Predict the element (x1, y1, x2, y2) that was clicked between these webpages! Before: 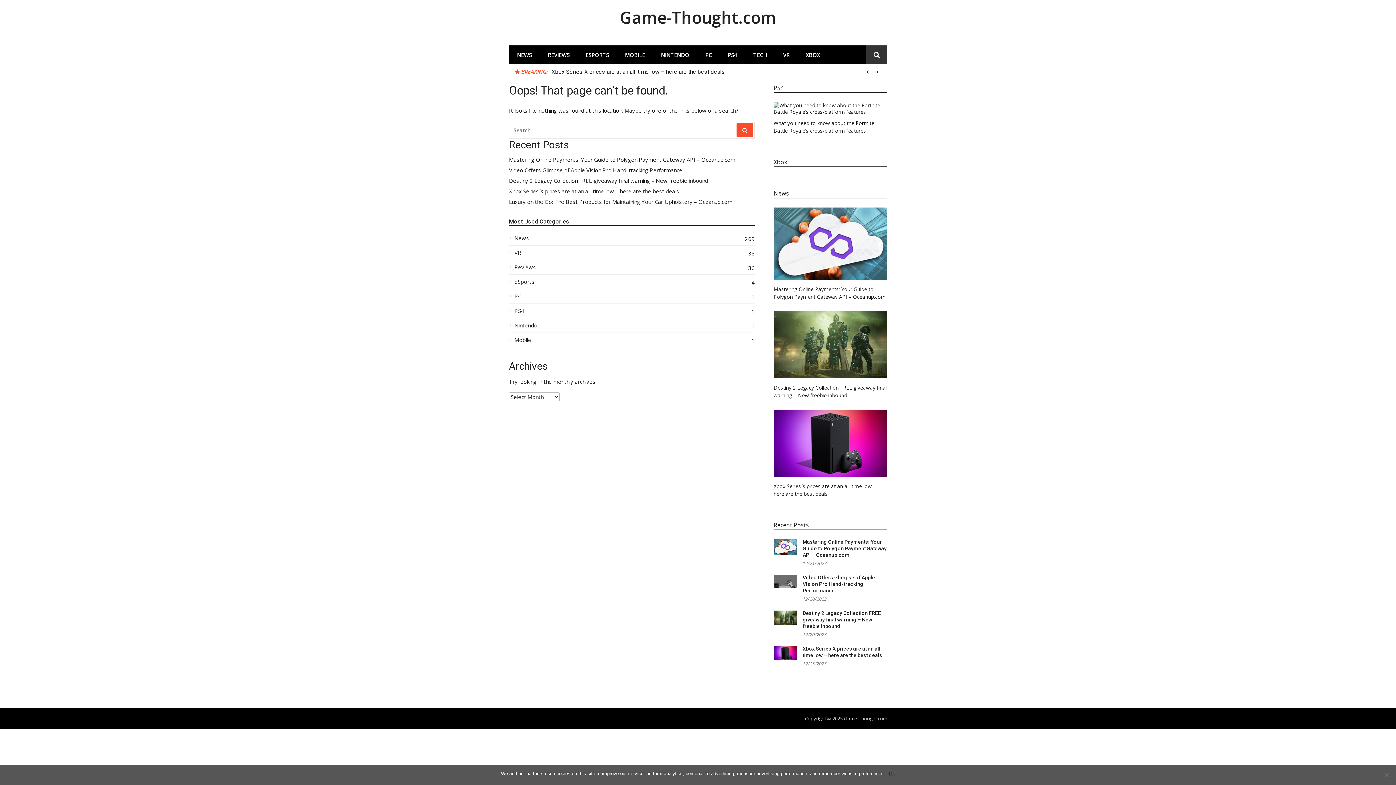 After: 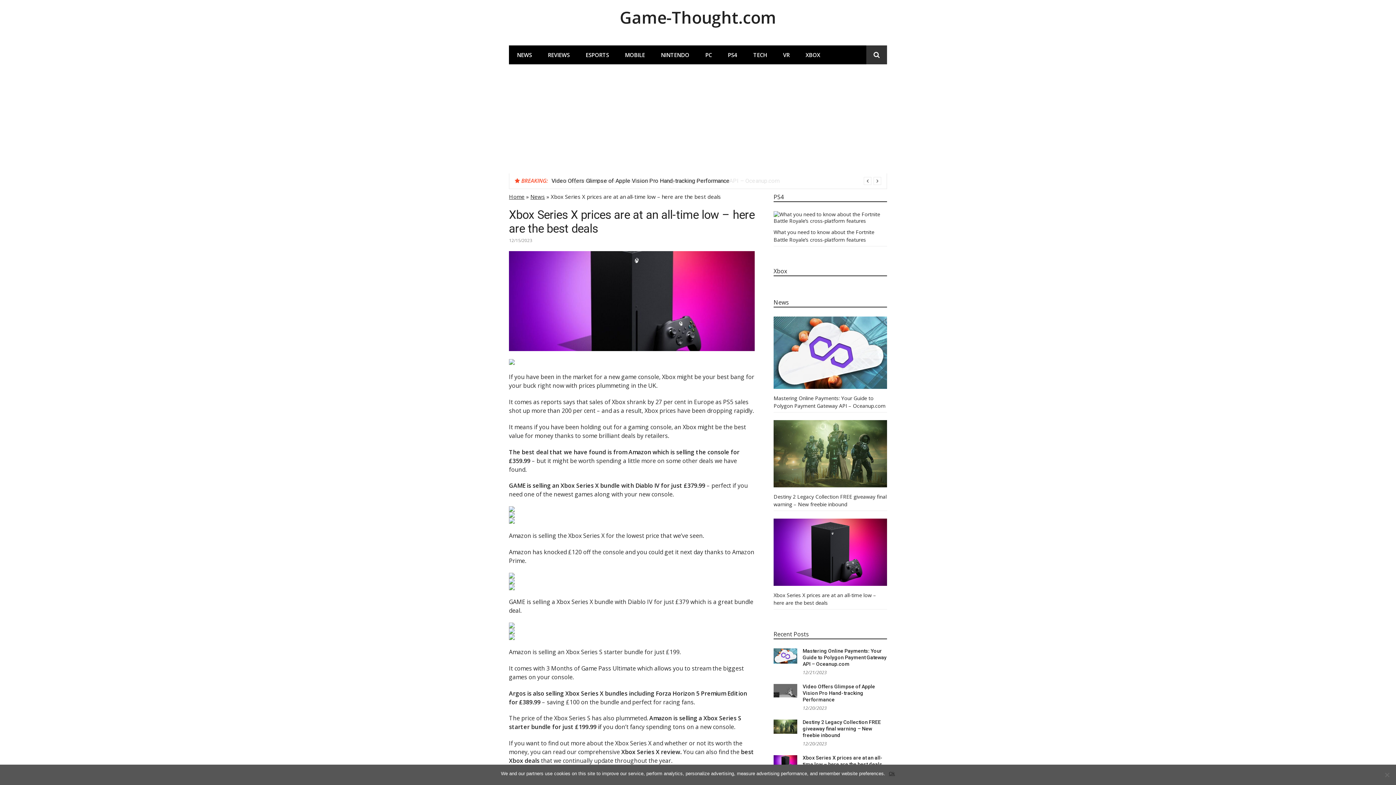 Action: bbox: (509, 187, 754, 194) label: Xbox Series X prices are at an all-time low – here are the best deals